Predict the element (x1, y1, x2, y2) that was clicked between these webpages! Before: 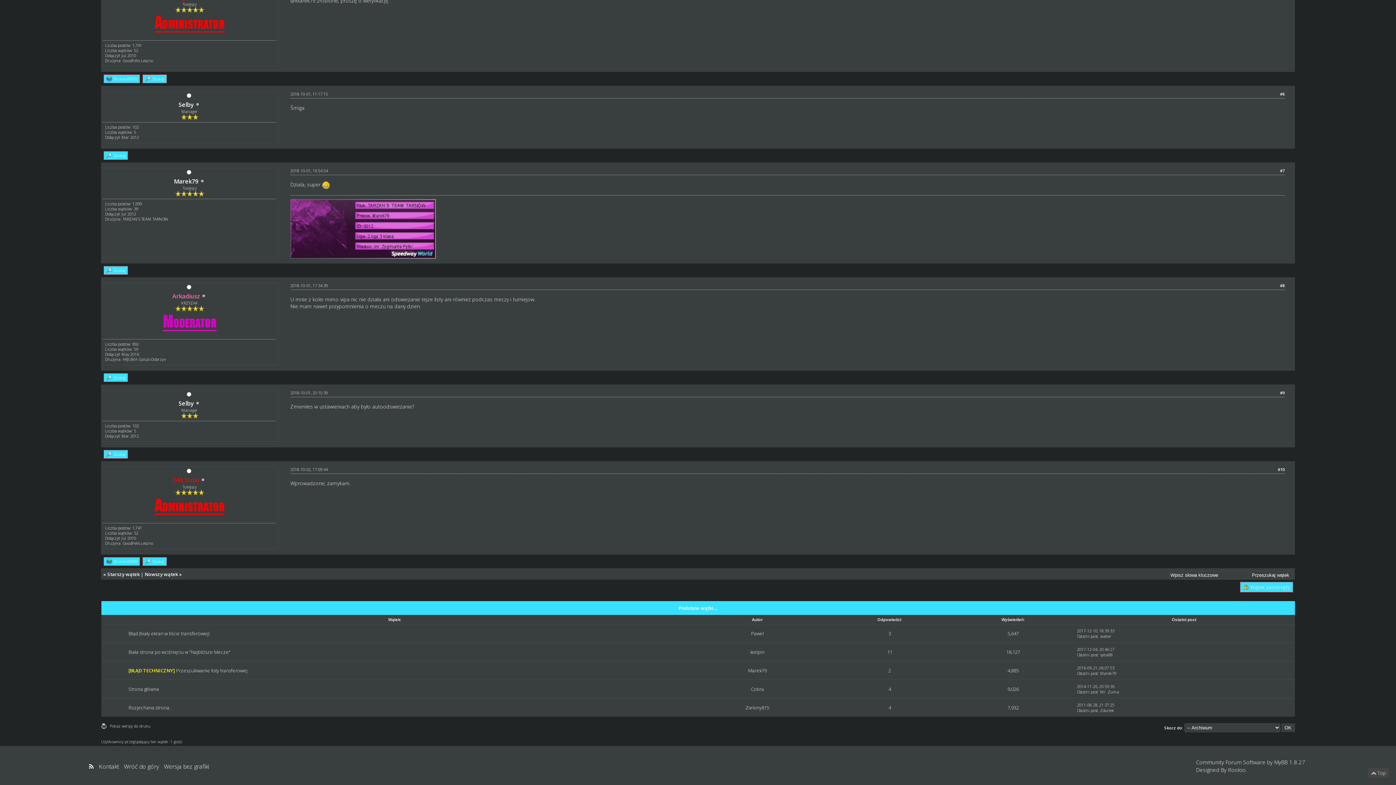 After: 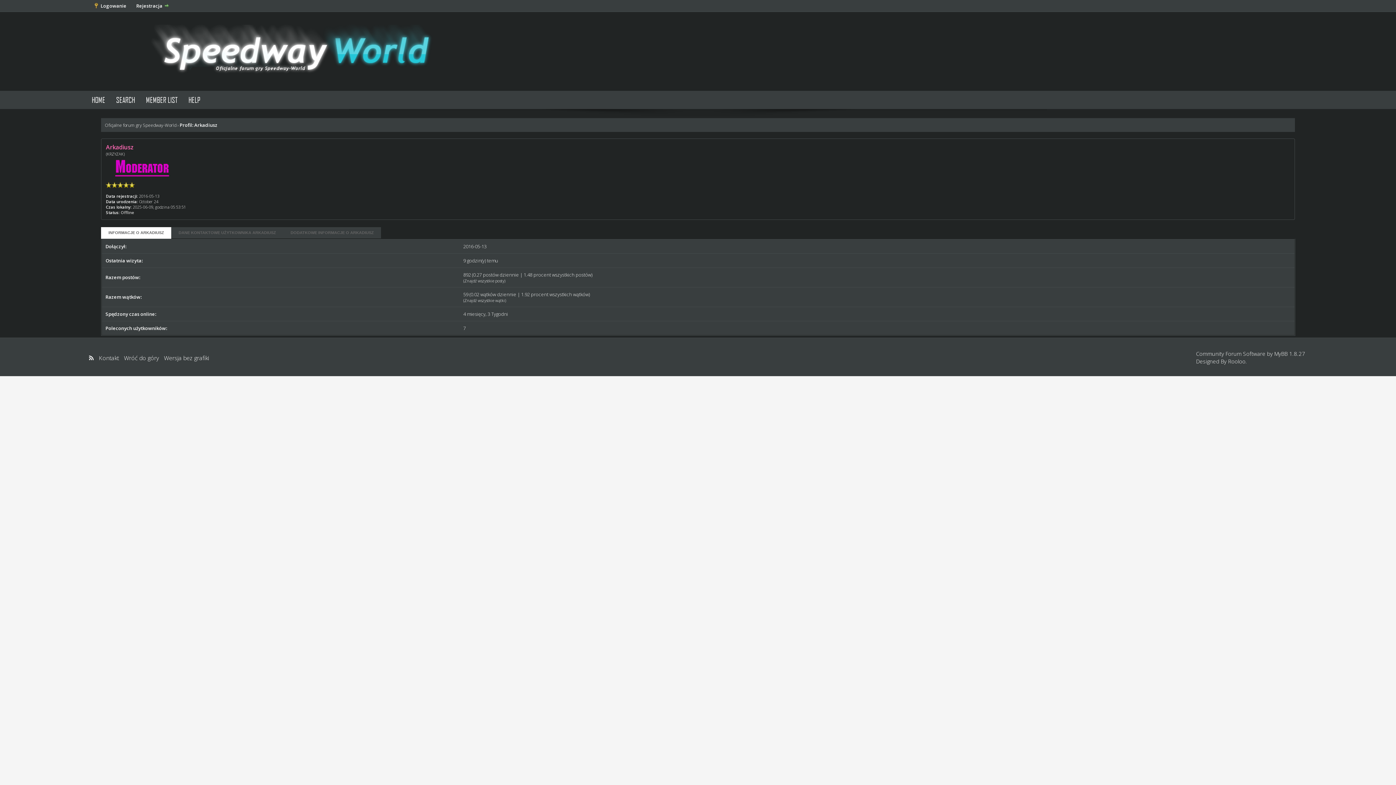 Action: bbox: (186, 284, 191, 290)